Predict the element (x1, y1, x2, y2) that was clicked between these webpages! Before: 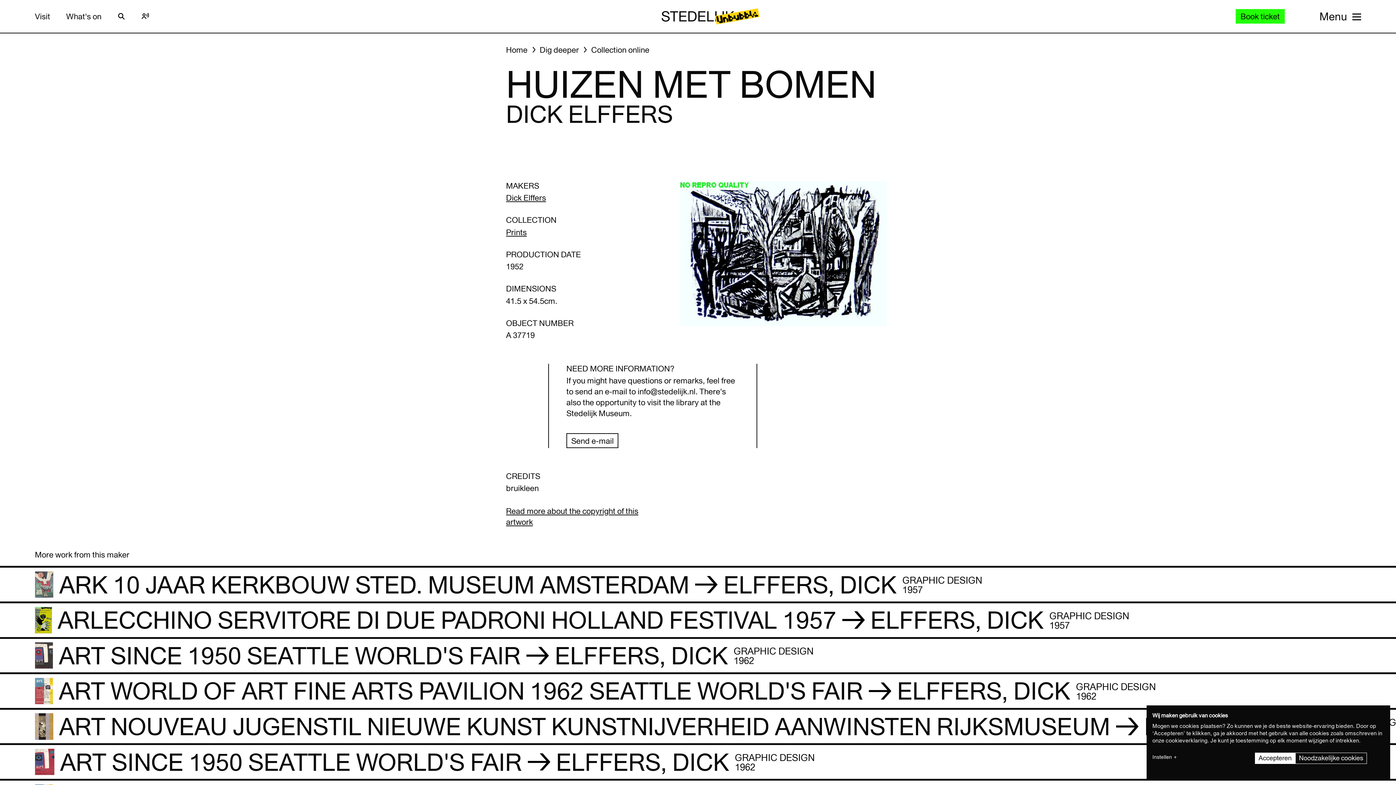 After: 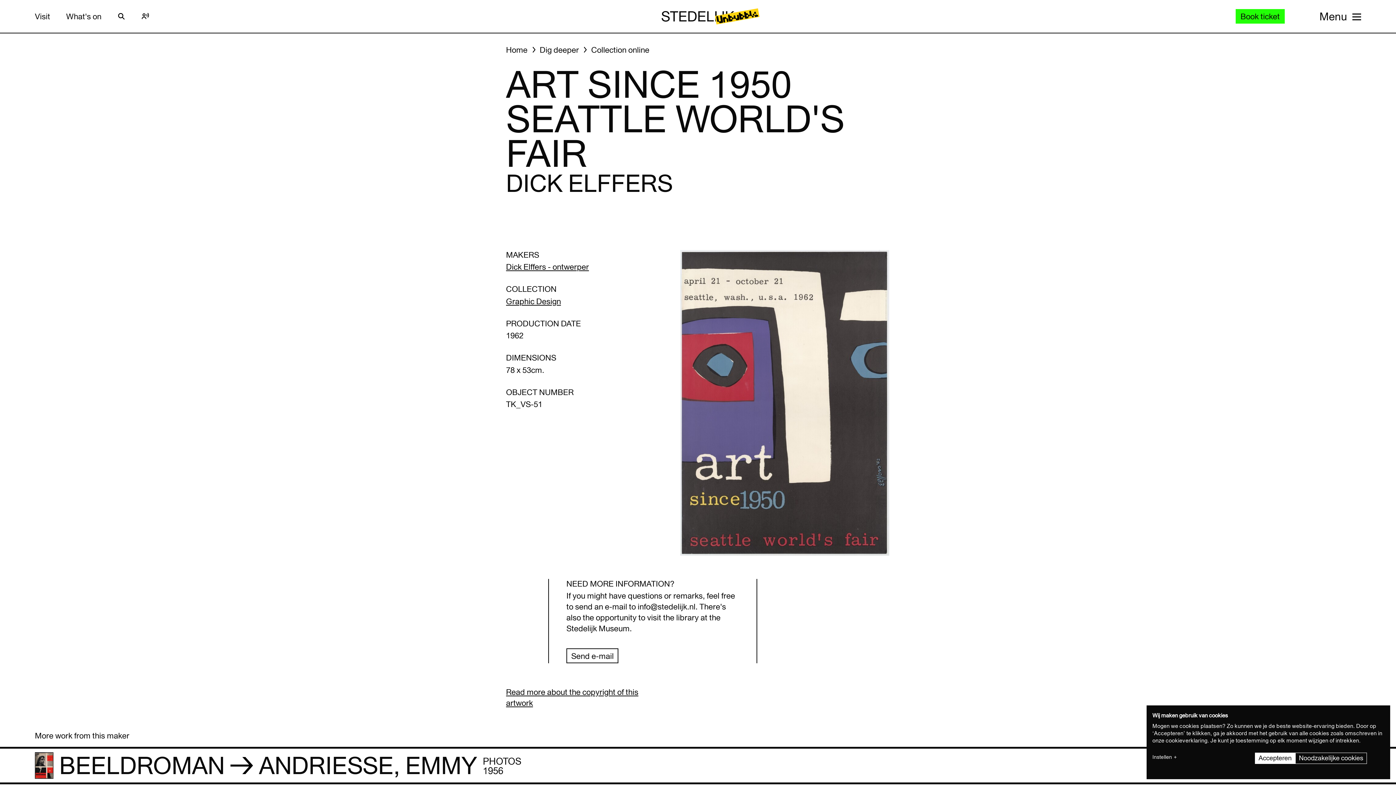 Action: label: Art  since 1950        Seattle World's Fair bbox: (0, 639, 1396, 674)